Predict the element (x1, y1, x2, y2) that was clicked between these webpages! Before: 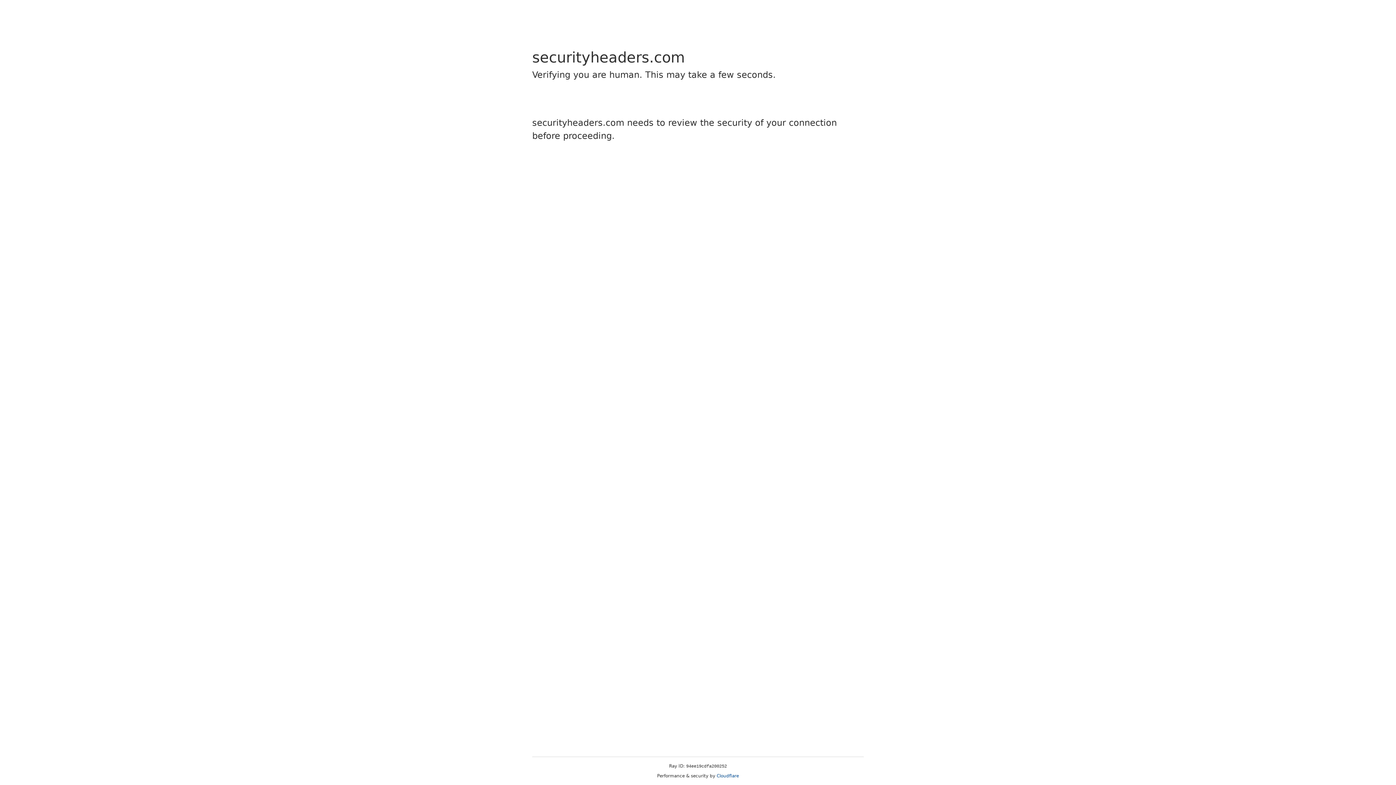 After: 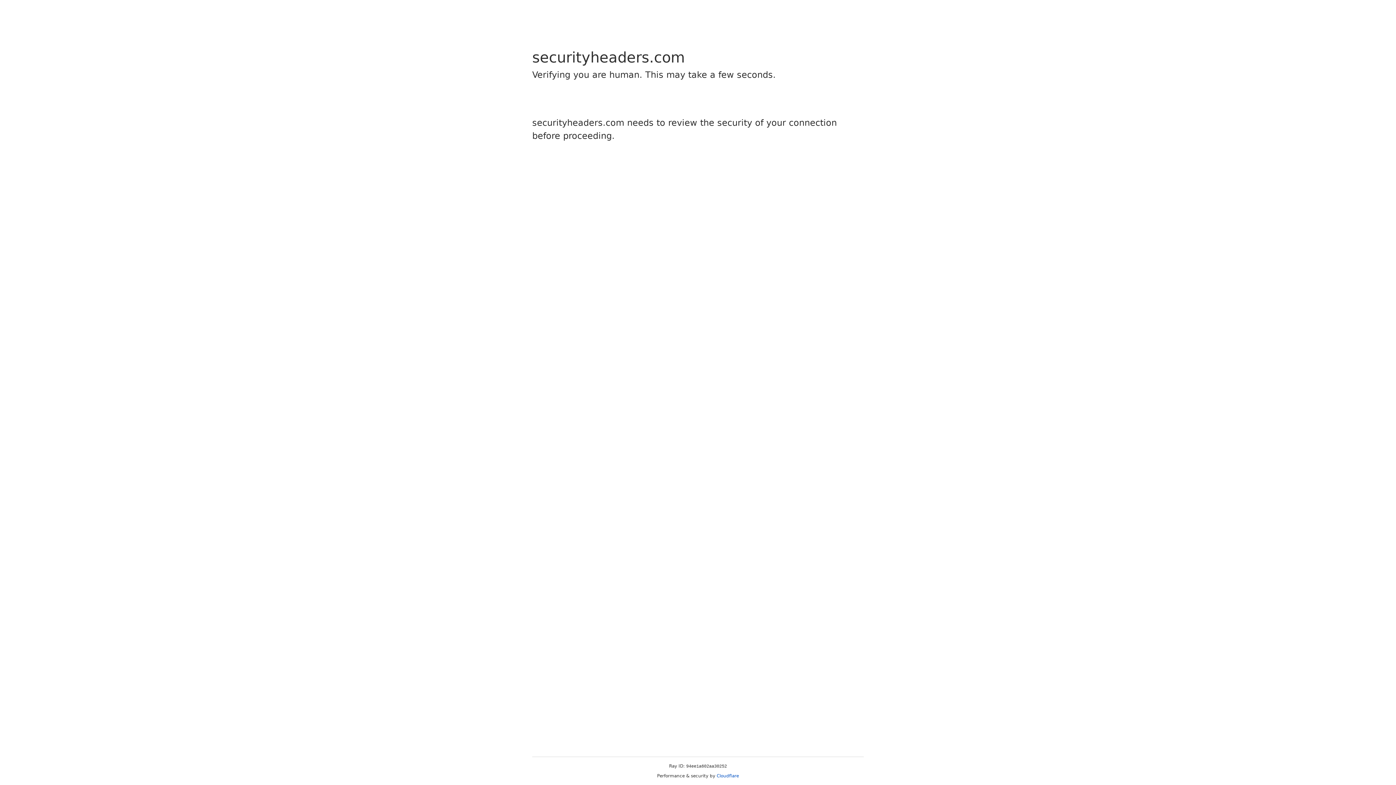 Action: bbox: (716, 773, 739, 778) label: Cloudflare